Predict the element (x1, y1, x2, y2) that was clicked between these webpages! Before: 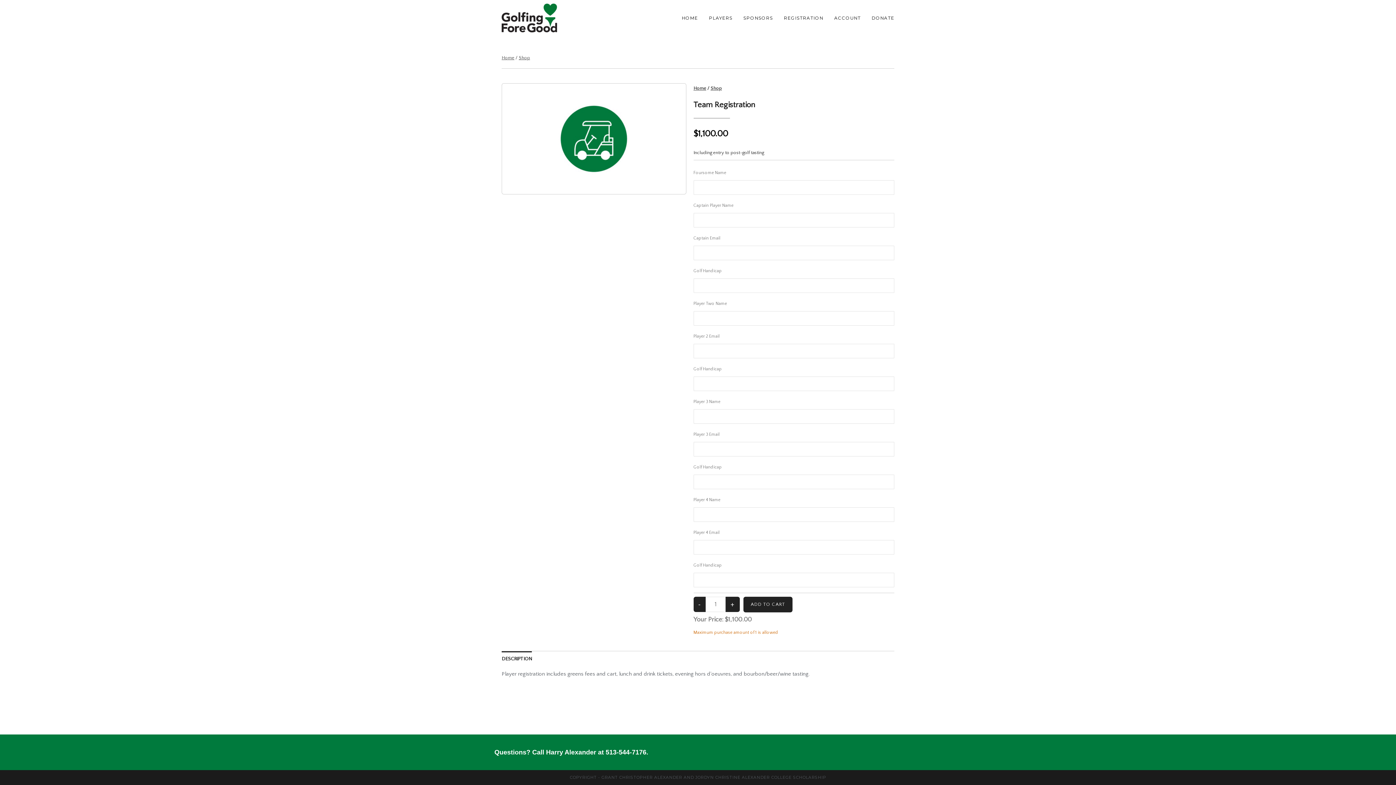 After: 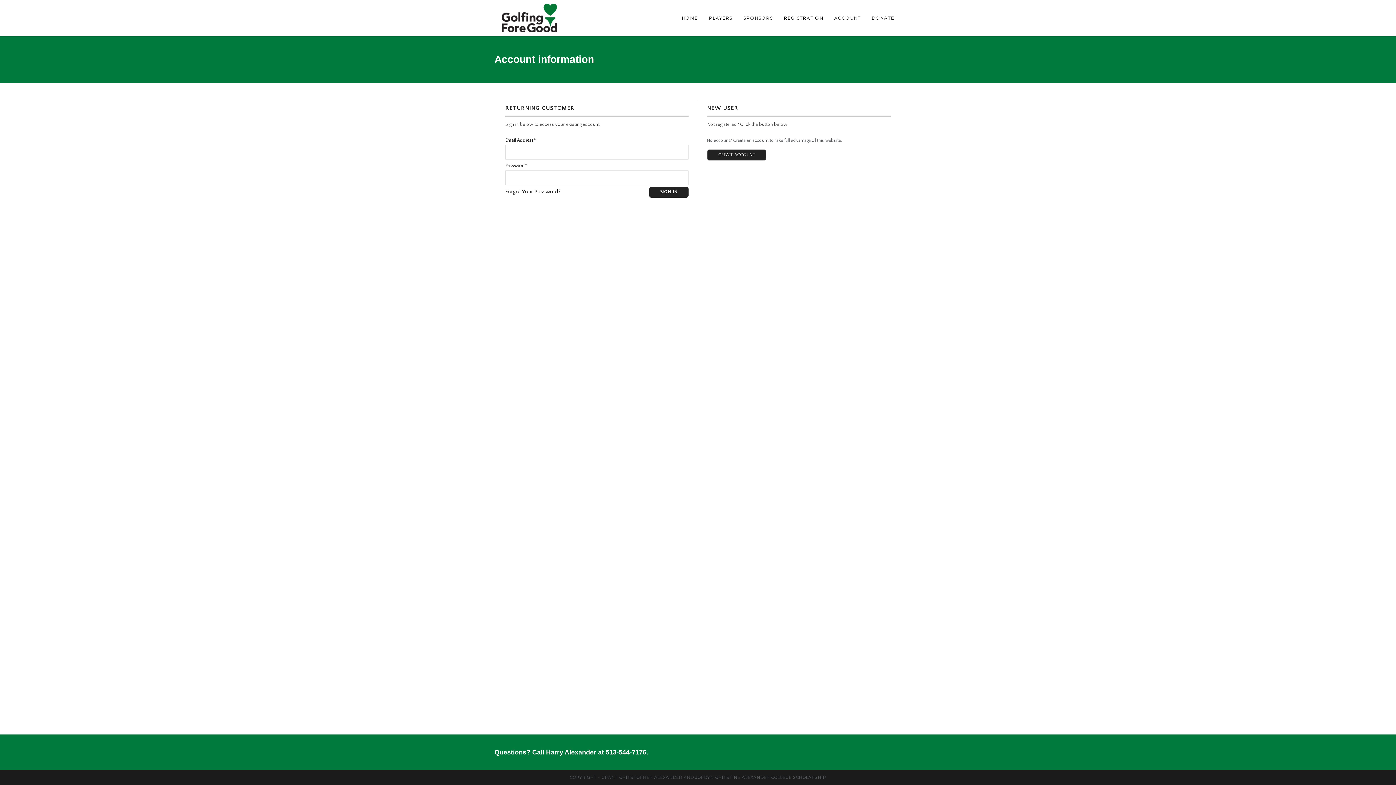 Action: bbox: (829, 0, 866, 36) label: ACCOUNT